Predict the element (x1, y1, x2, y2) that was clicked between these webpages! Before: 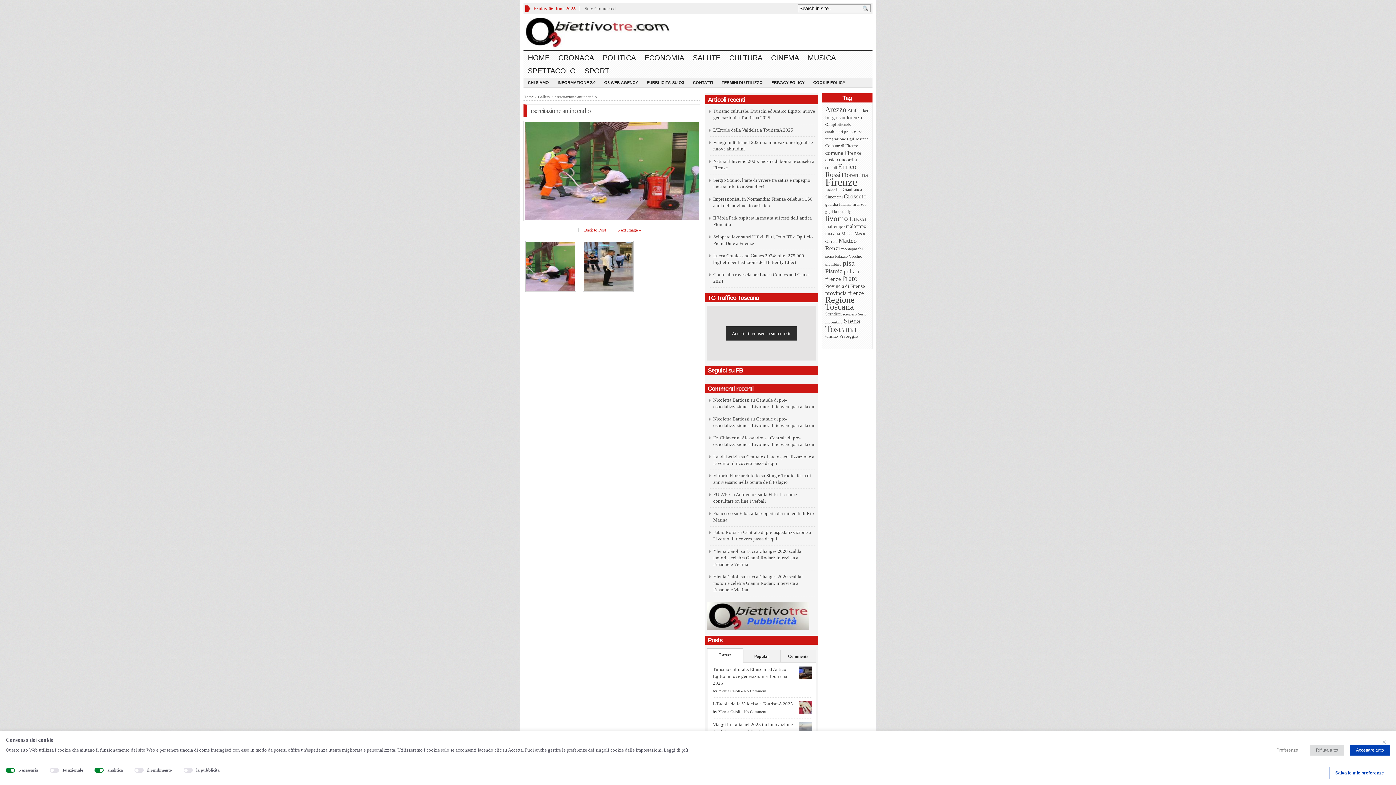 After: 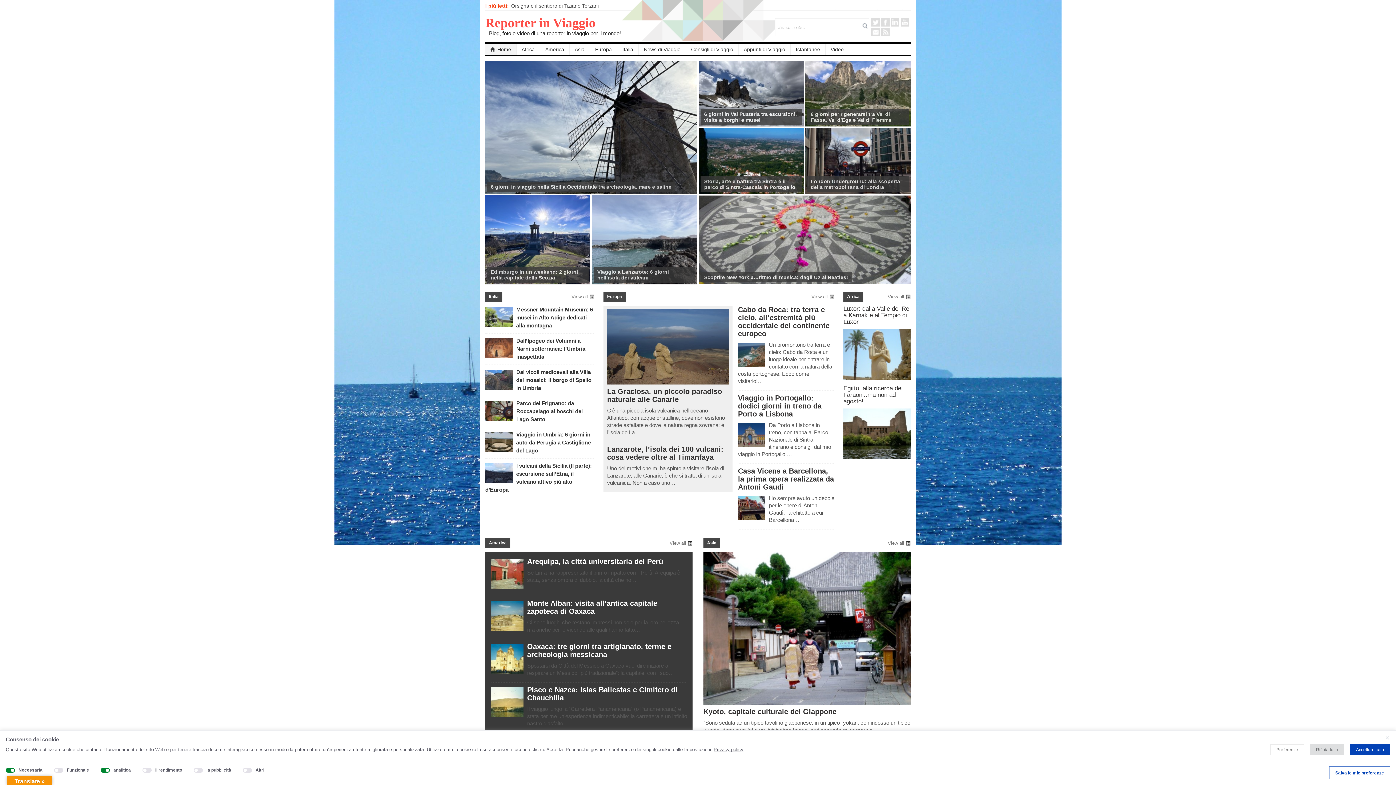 Action: label: Ylenia Caioli bbox: (713, 574, 740, 579)